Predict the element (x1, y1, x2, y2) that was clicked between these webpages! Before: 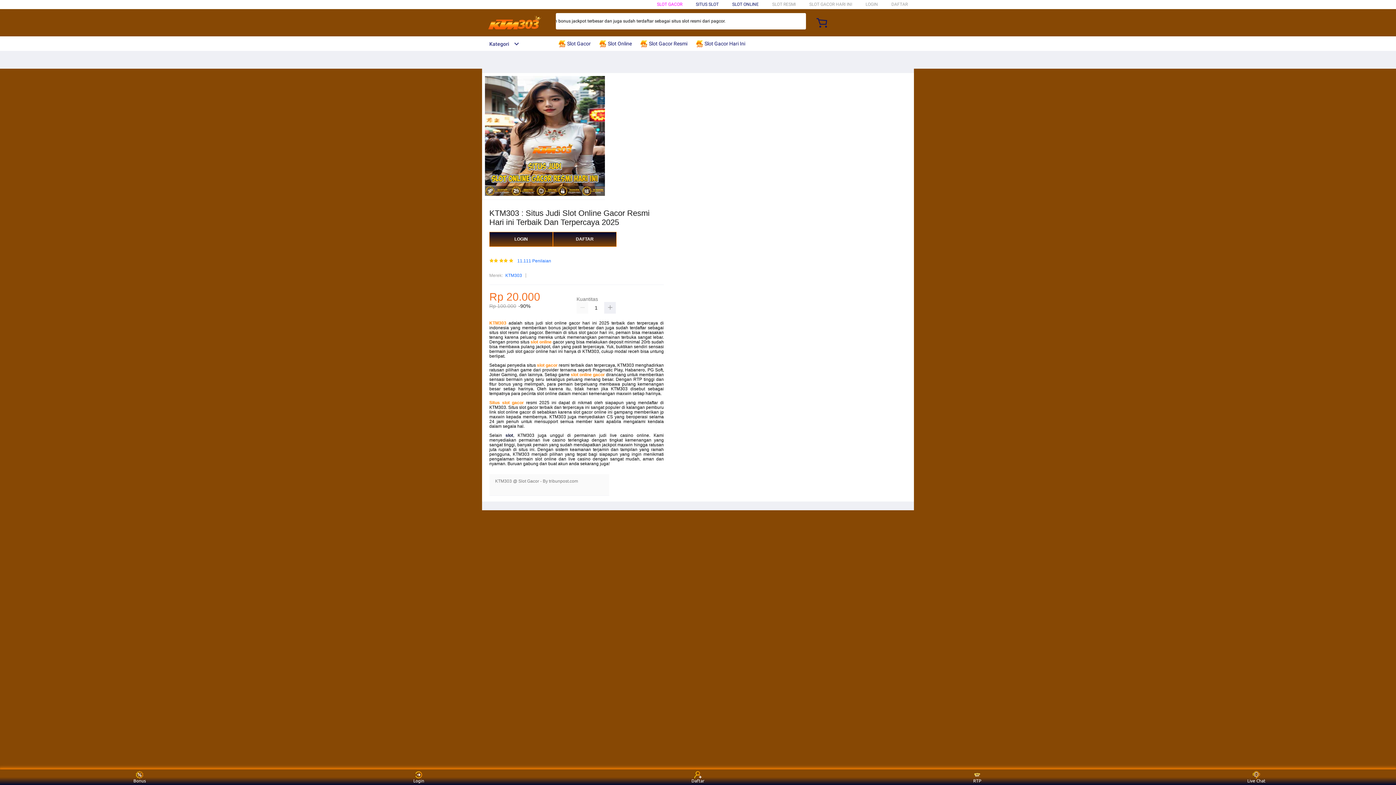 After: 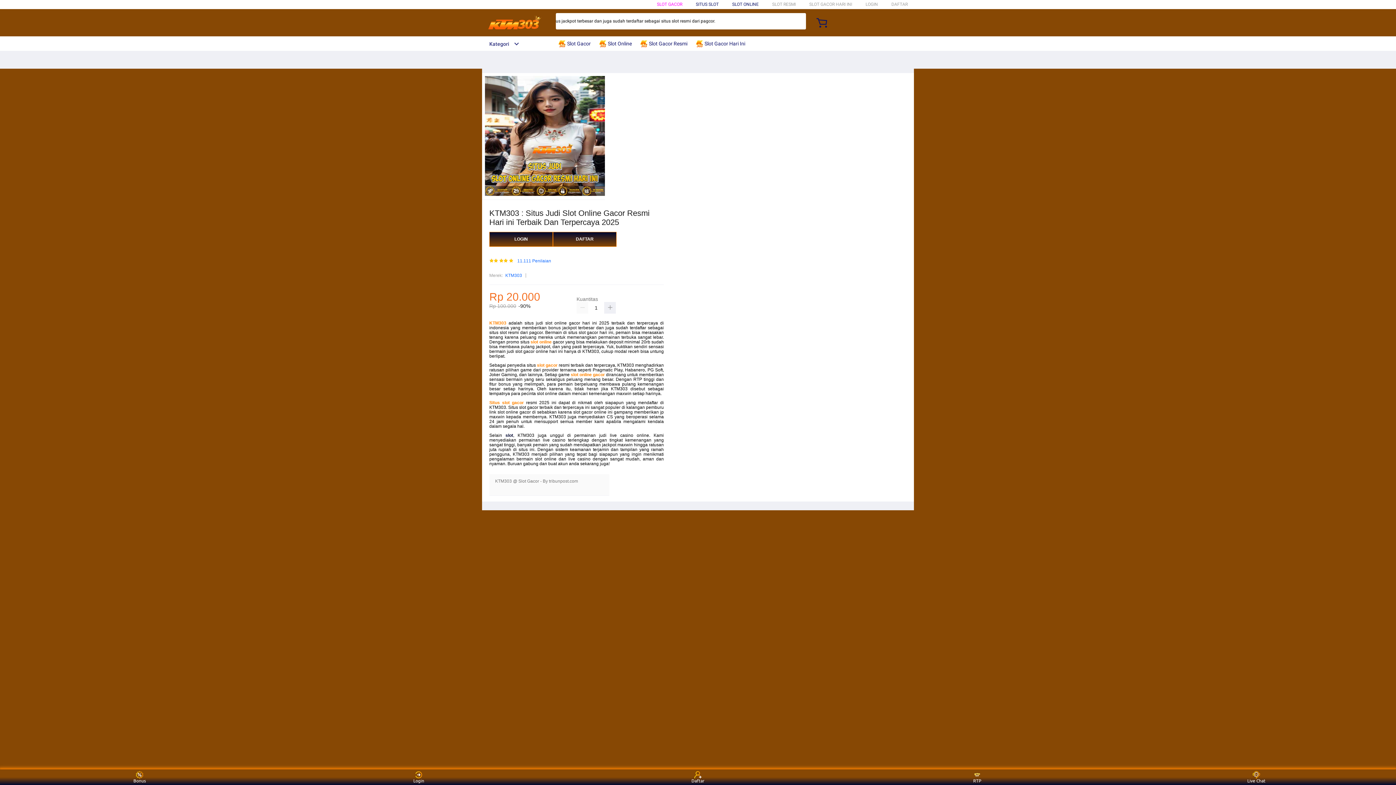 Action: bbox: (732, 1, 758, 6) label: SLOT ONLINE